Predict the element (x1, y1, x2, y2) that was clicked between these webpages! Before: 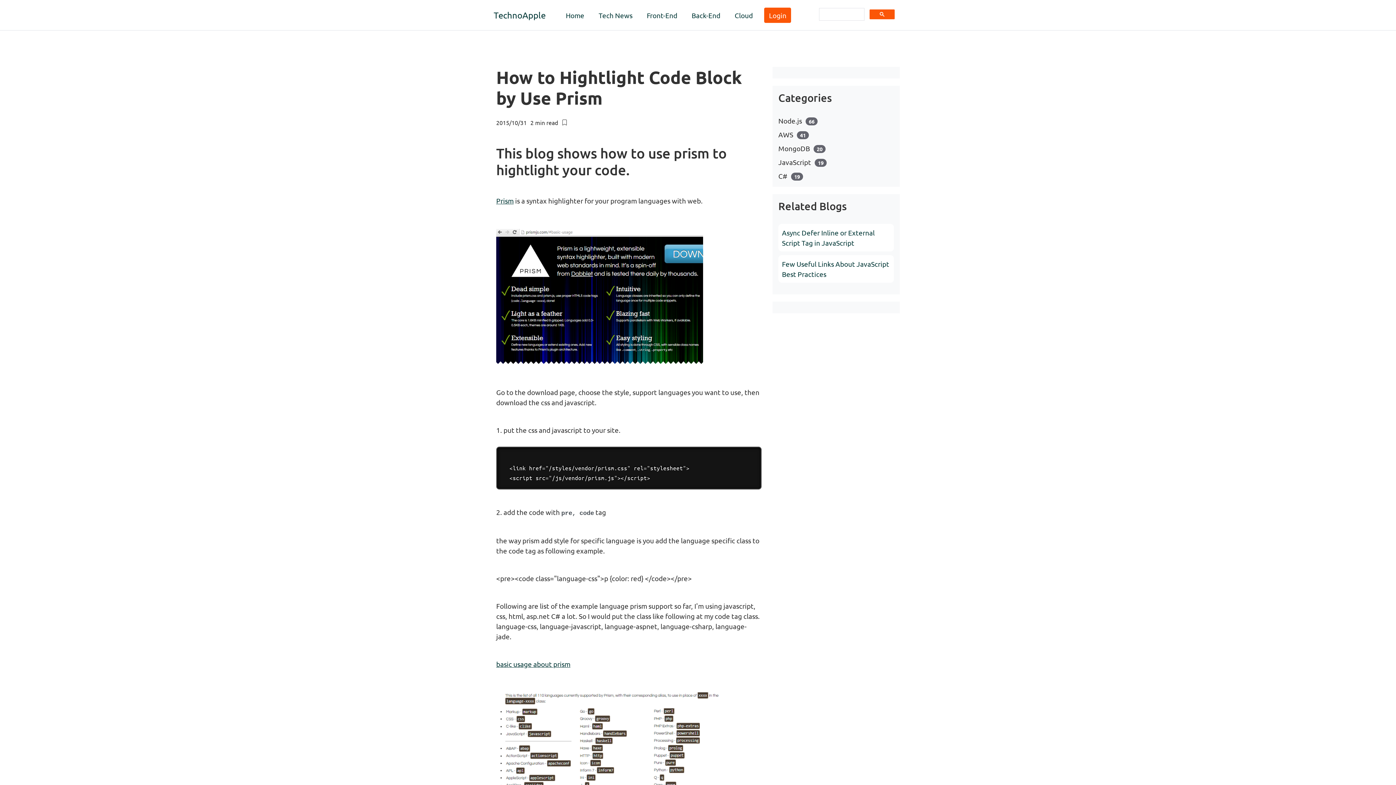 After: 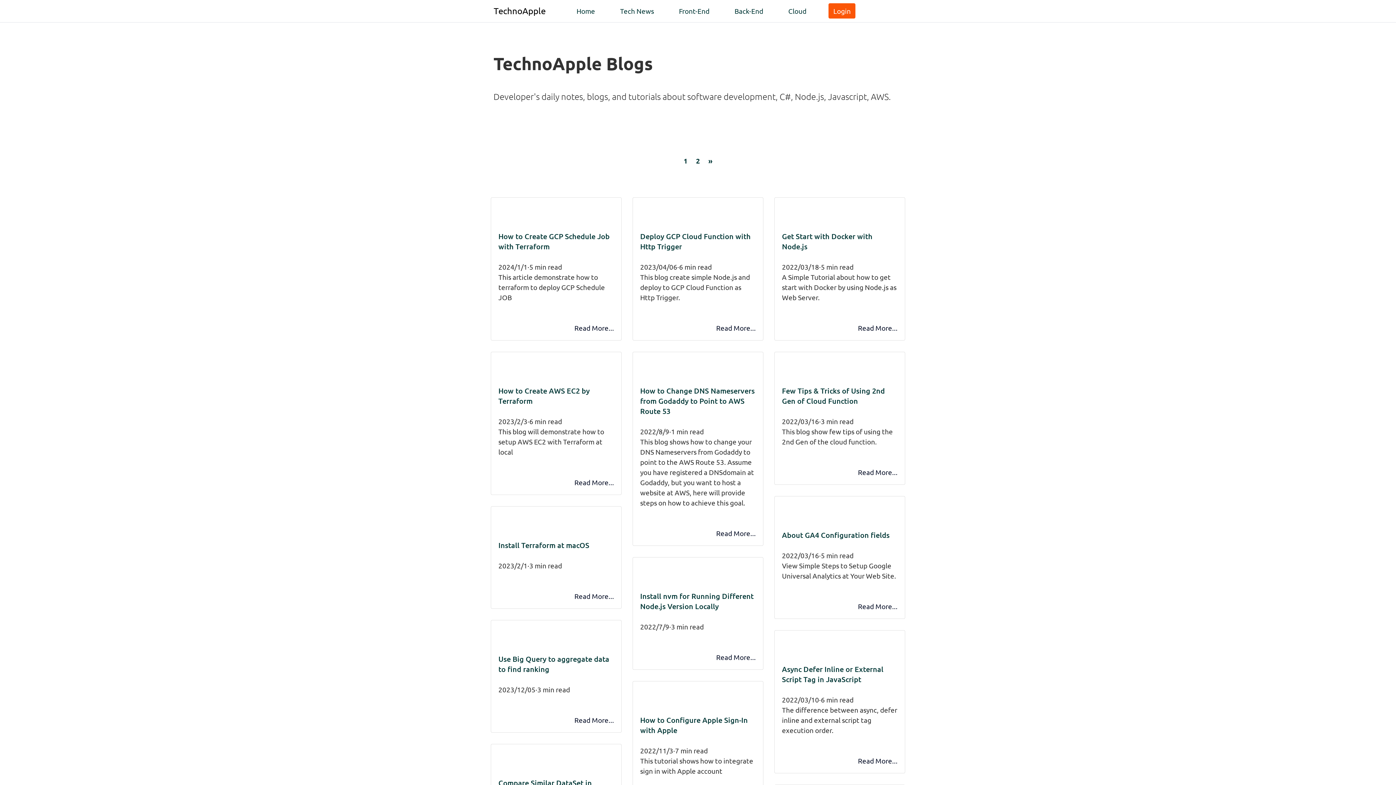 Action: label: TechnoApple
(current) bbox: (490, 6, 548, 23)